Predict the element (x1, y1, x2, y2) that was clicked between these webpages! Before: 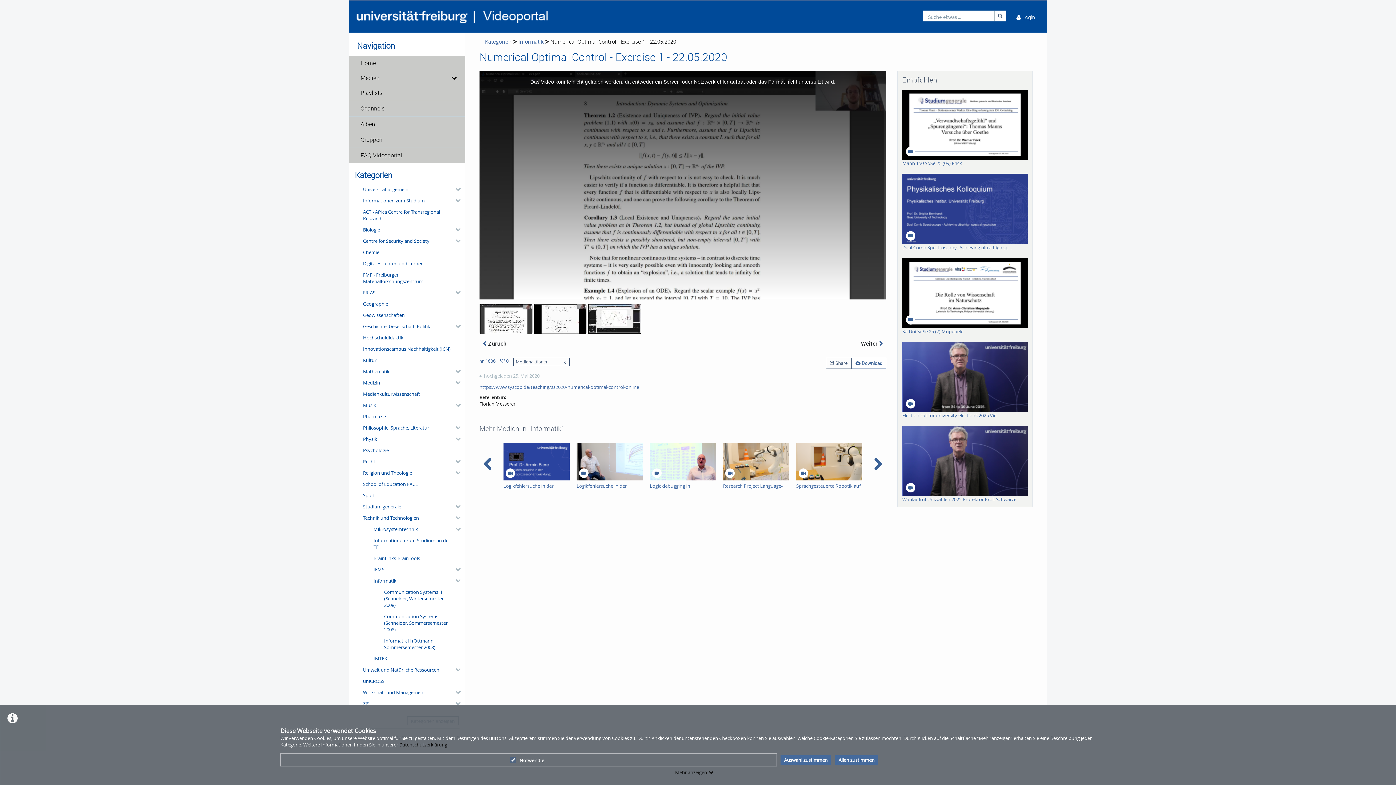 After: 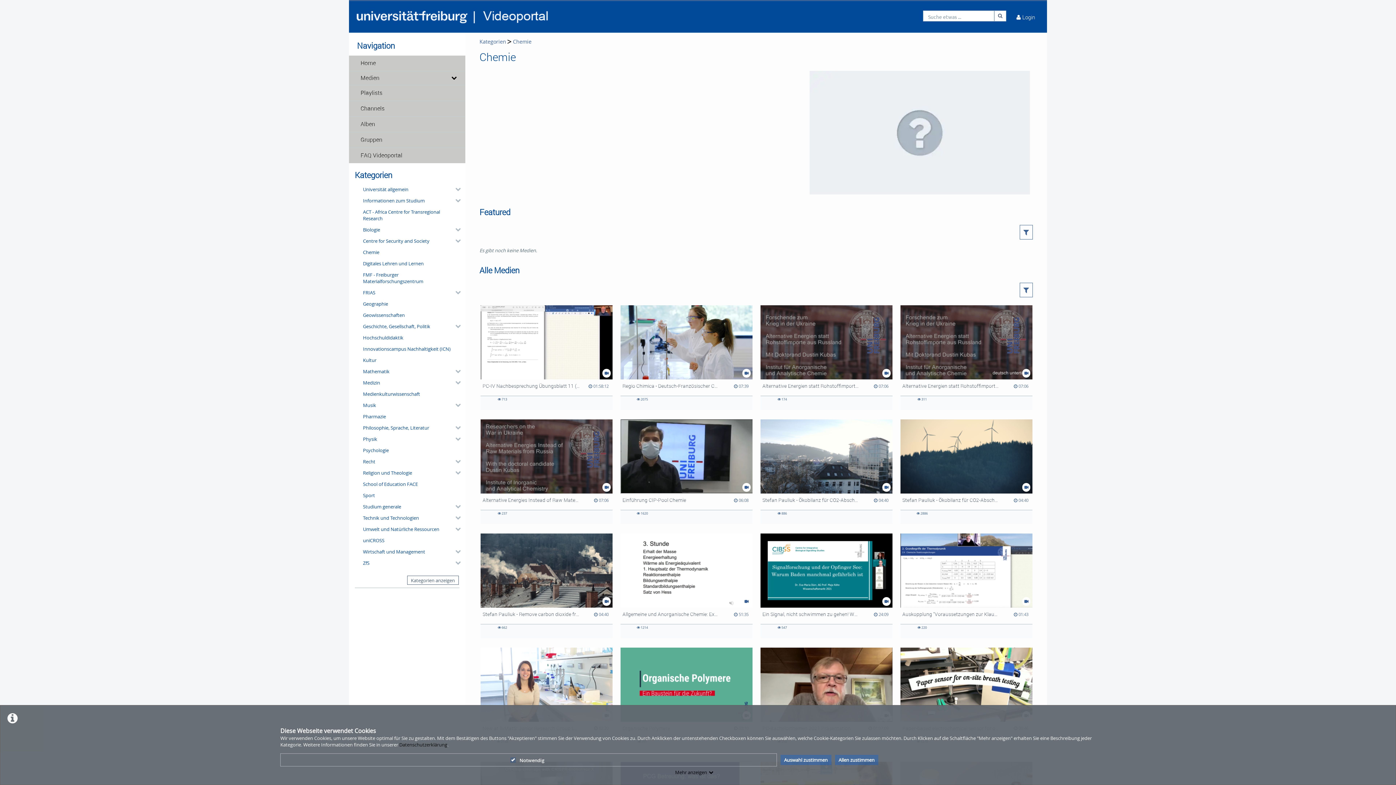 Action: bbox: (360, 246, 459, 257) label: Chemie